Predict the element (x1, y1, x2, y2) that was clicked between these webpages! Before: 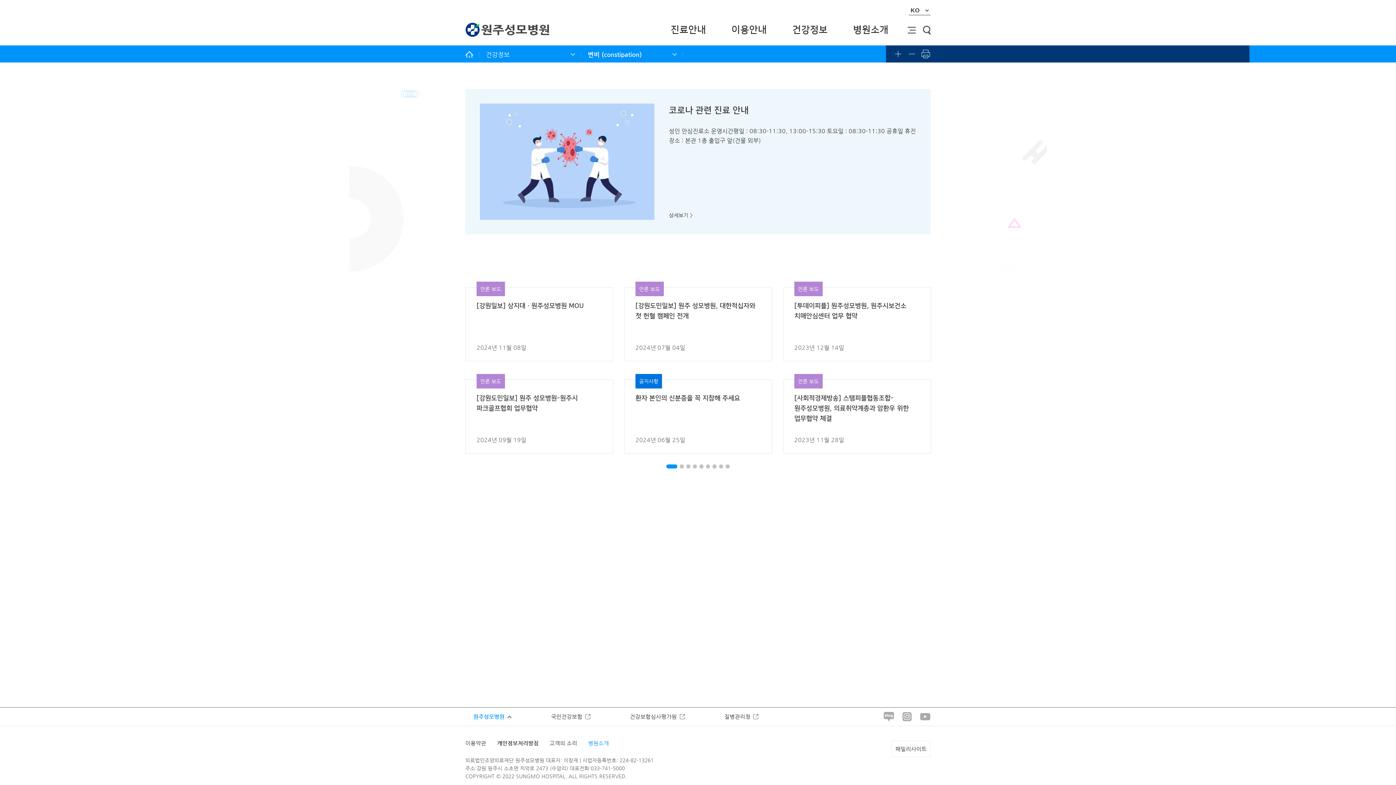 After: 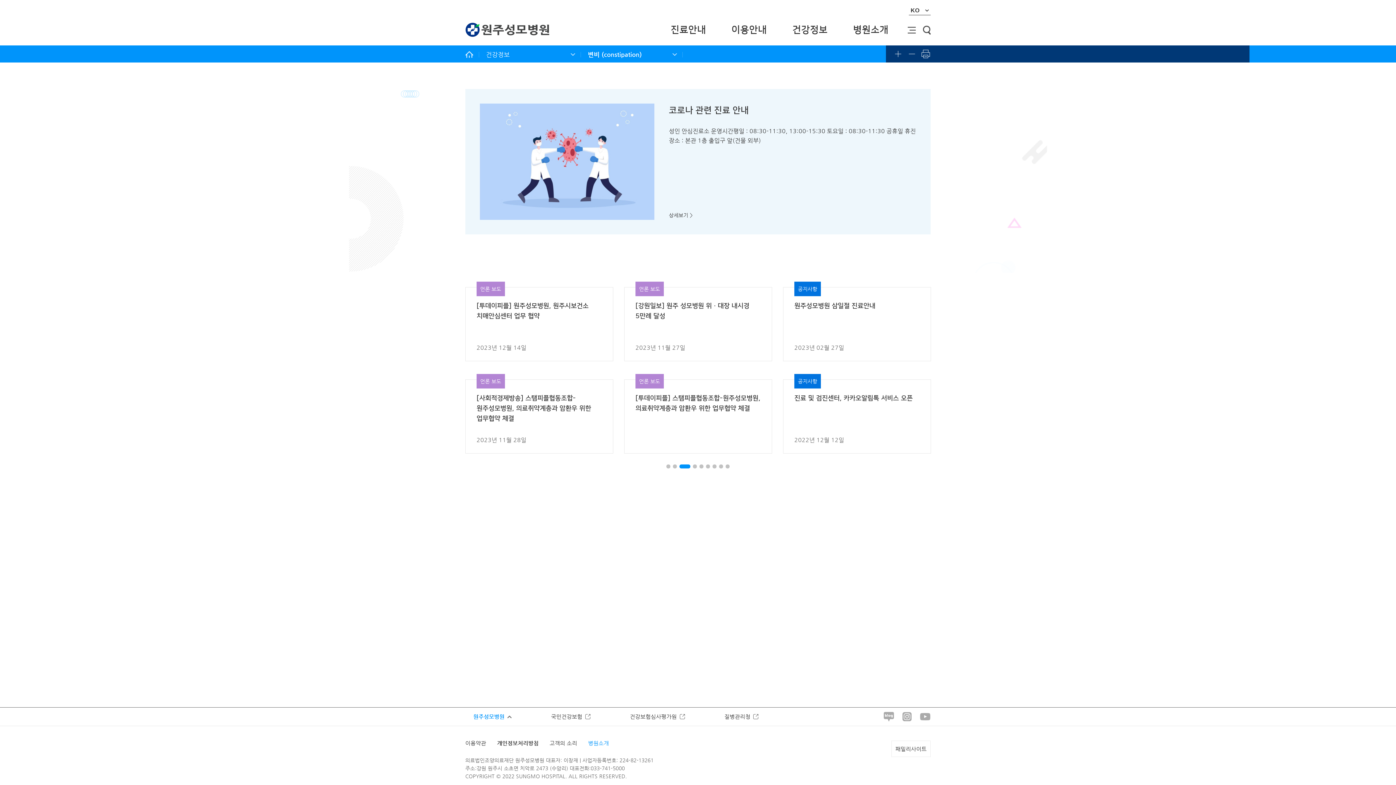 Action: bbox: (685, 463, 691, 469) label: 3